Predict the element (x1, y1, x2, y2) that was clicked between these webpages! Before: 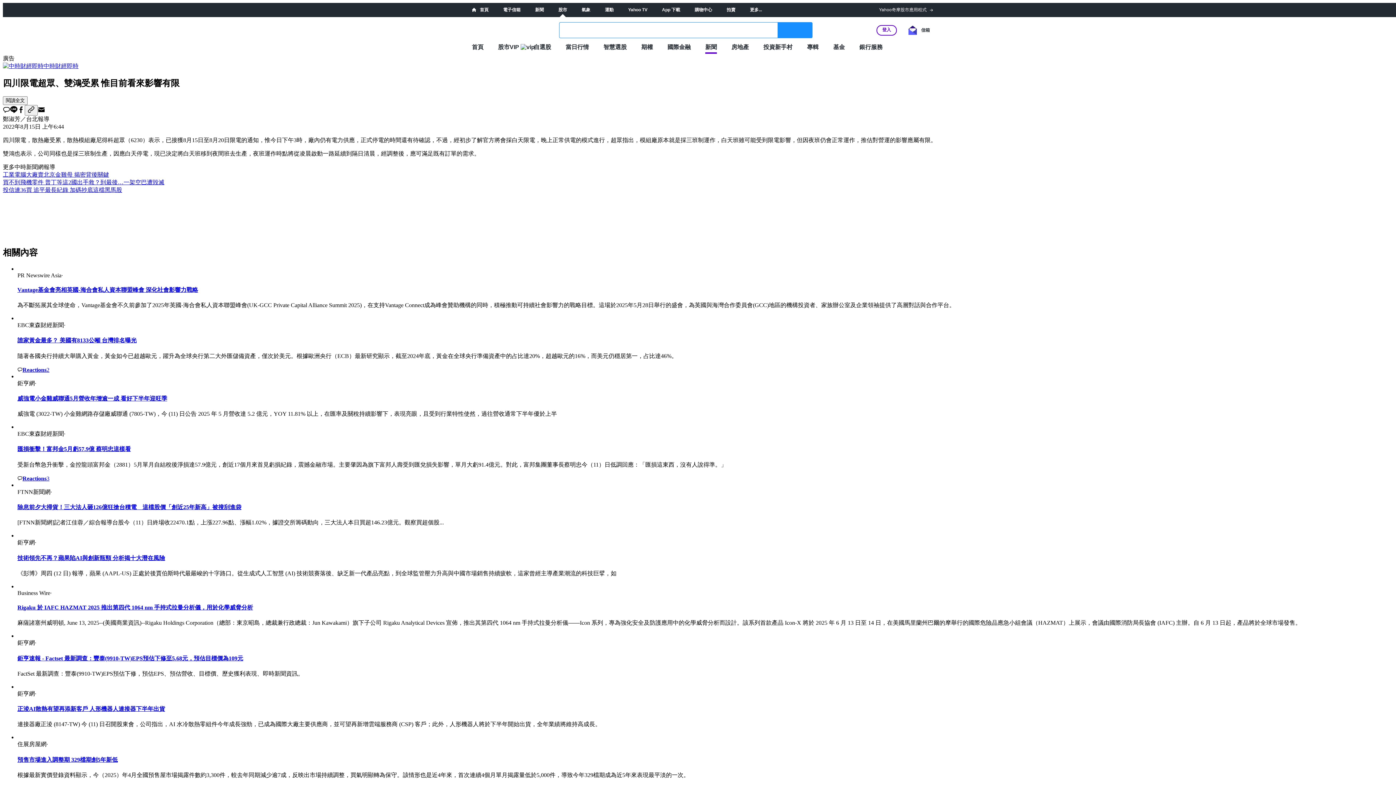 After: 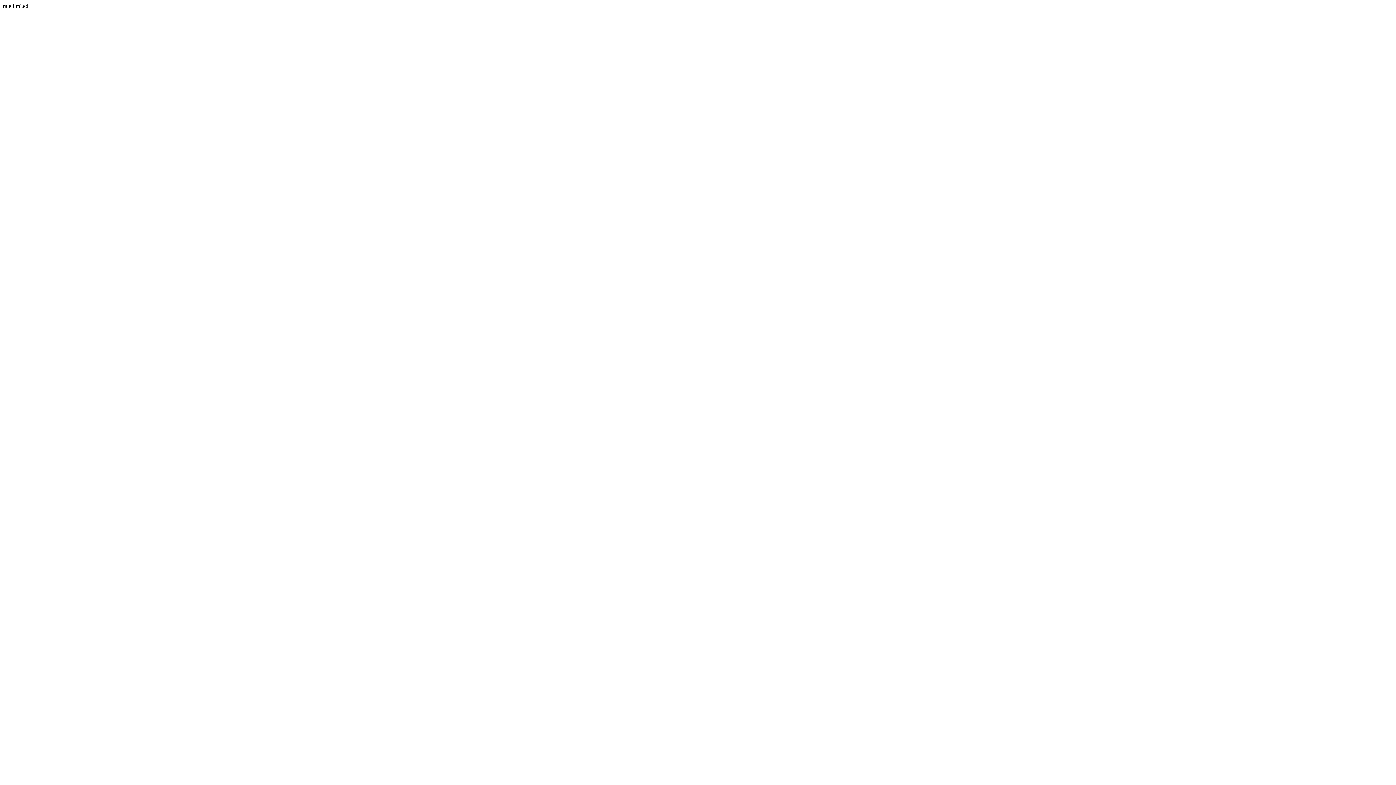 Action: label: 登入 bbox: (876, 24, 897, 35)